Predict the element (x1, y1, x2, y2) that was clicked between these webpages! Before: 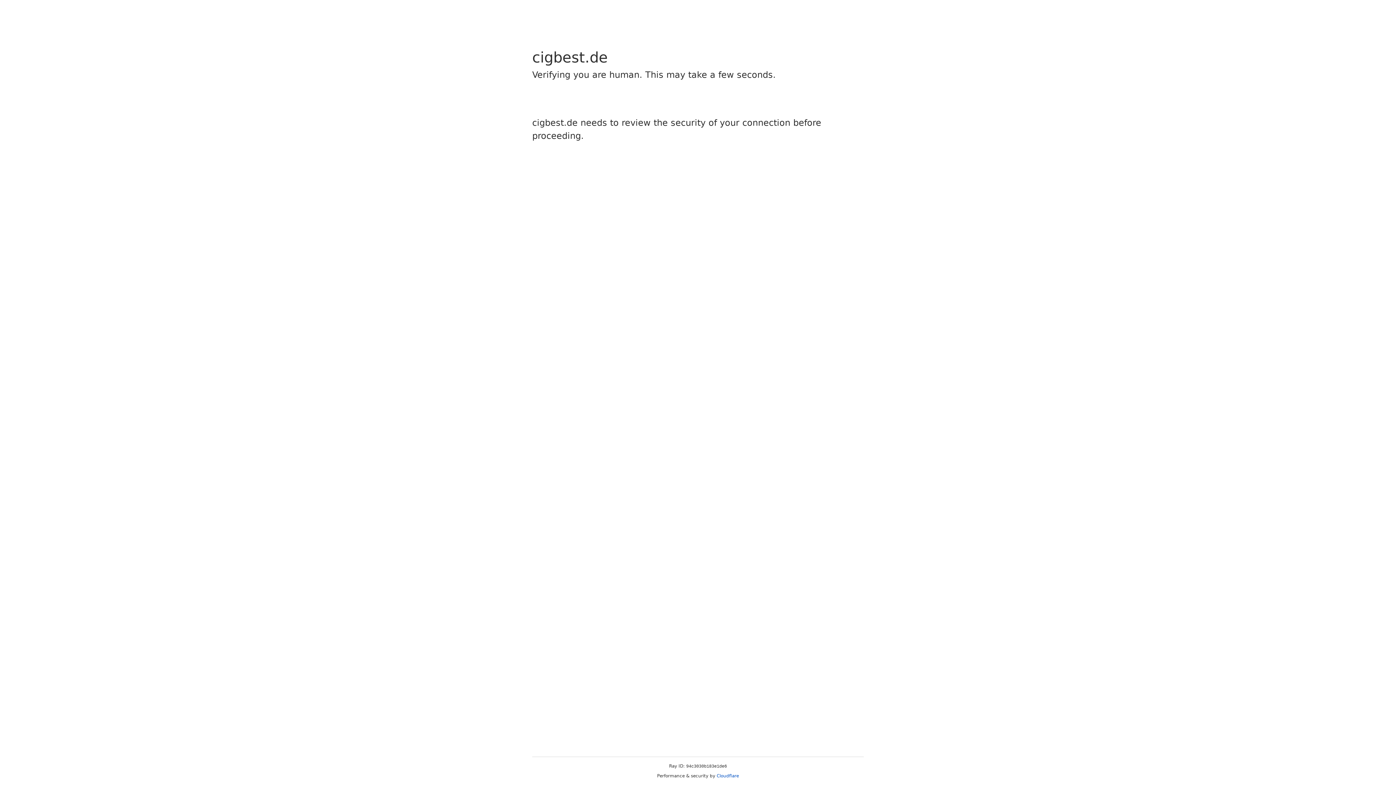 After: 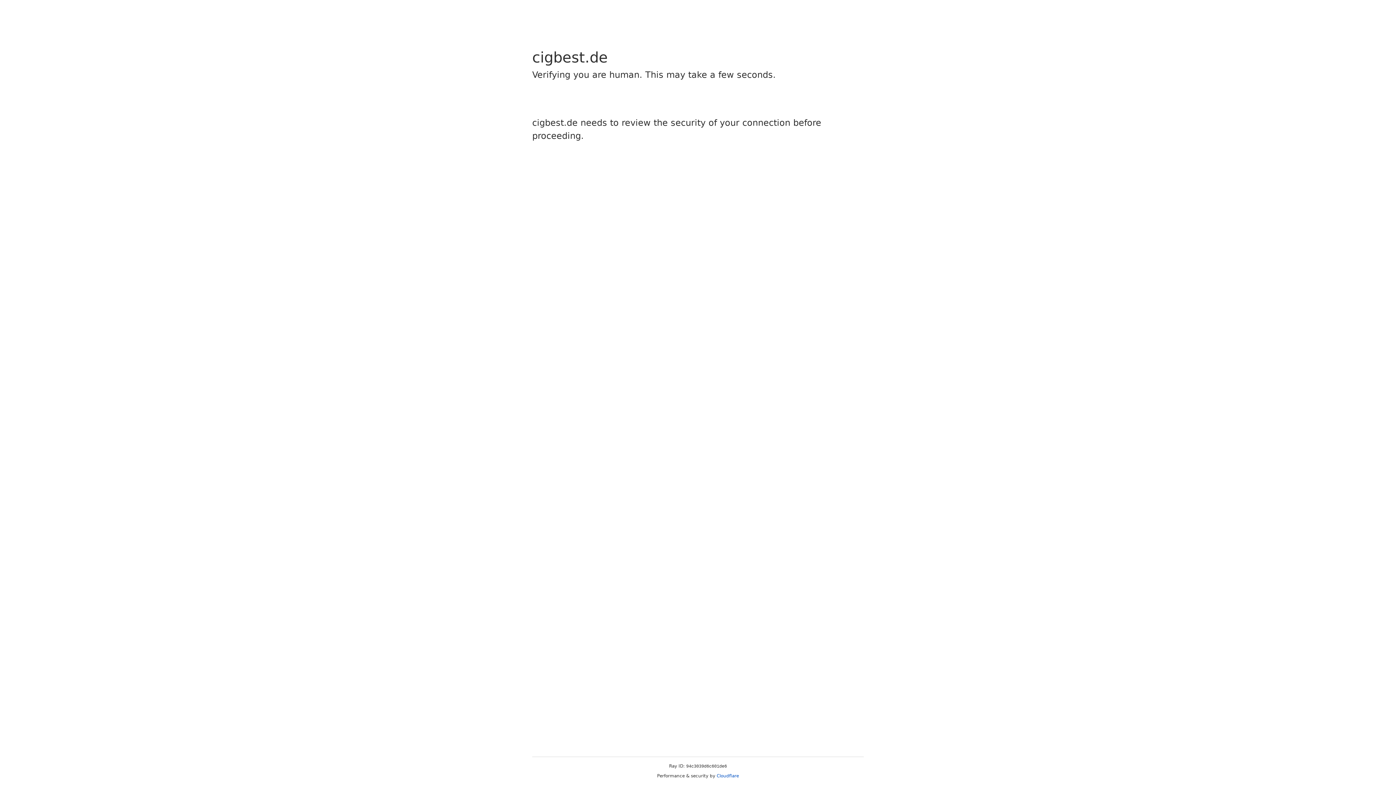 Action: bbox: (716, 773, 739, 778) label: Cloudflare